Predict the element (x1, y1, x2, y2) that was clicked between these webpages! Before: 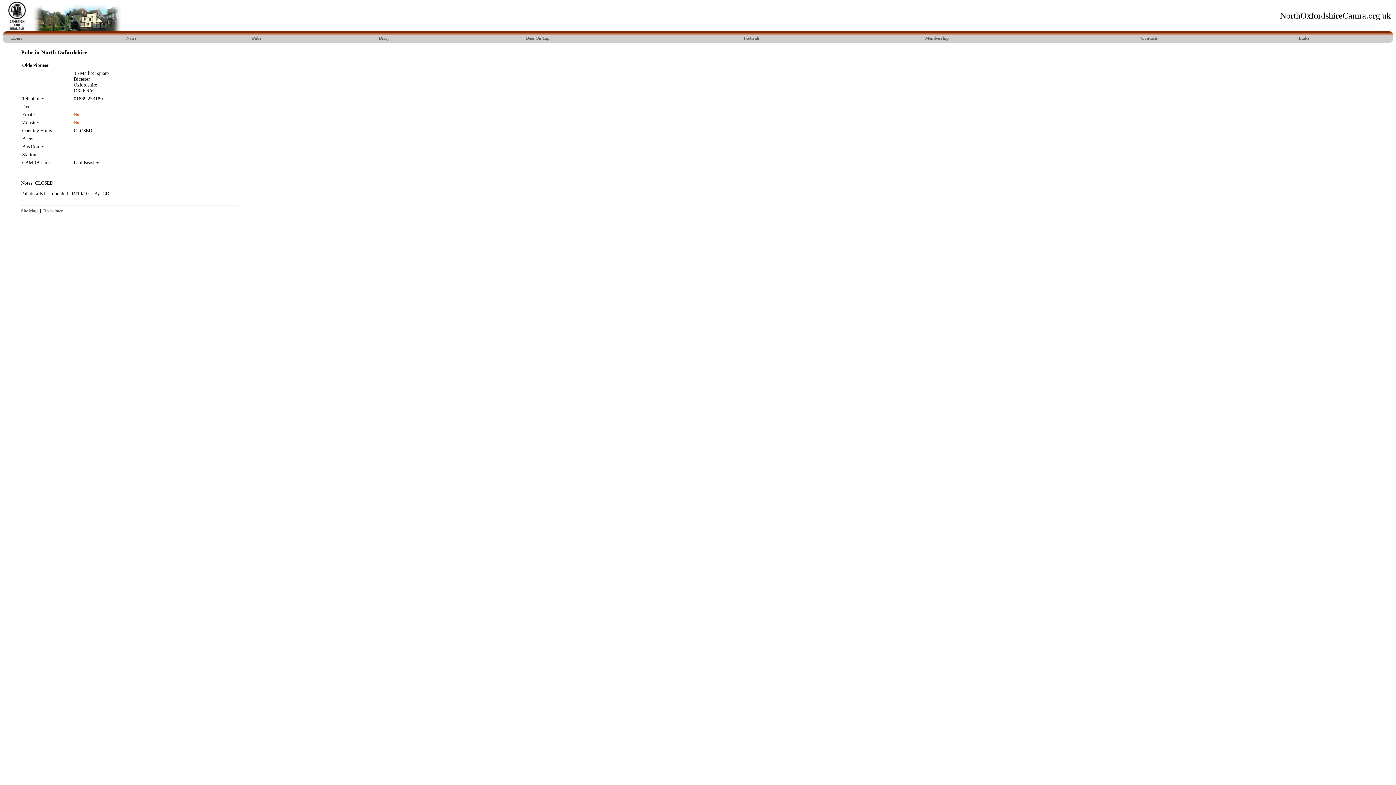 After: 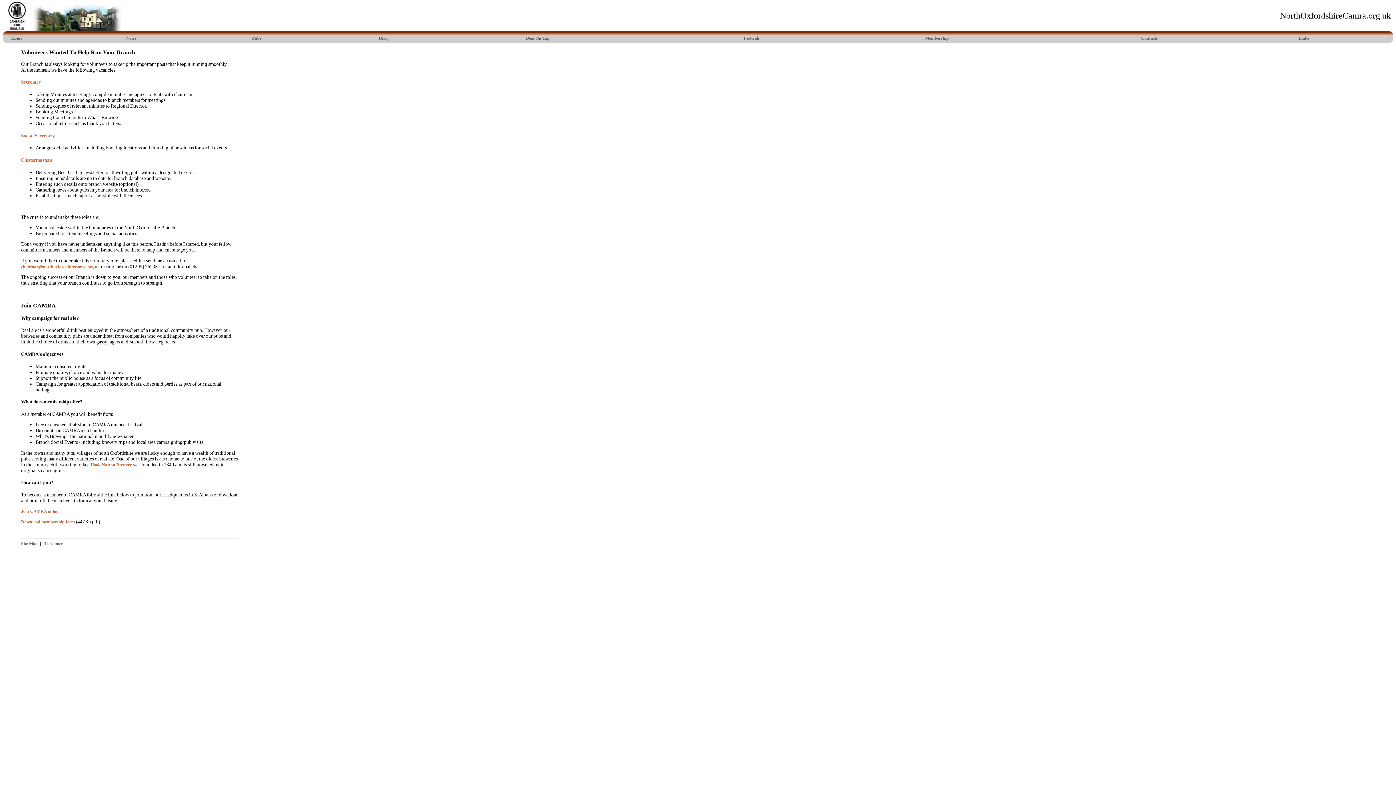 Action: label: Membership bbox: (925, 35, 949, 40)